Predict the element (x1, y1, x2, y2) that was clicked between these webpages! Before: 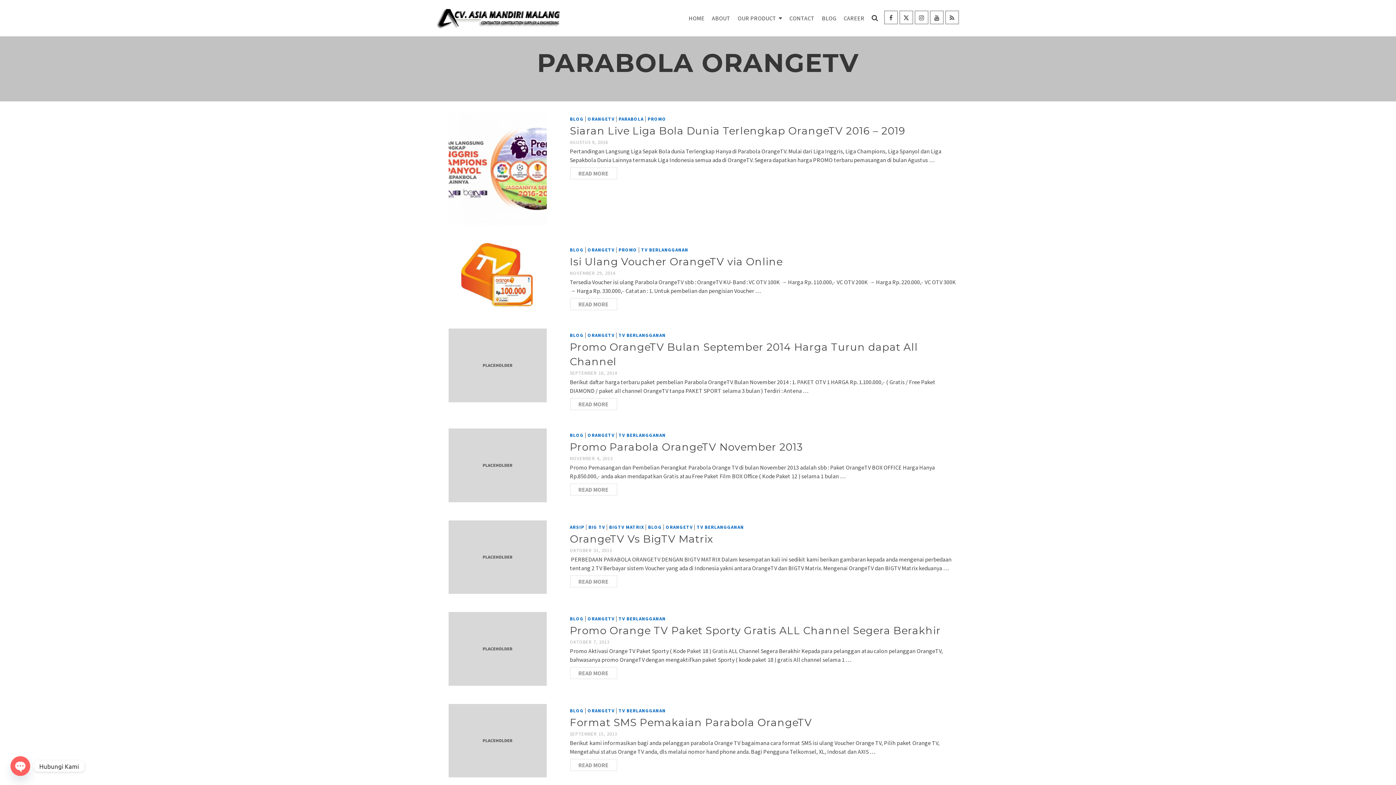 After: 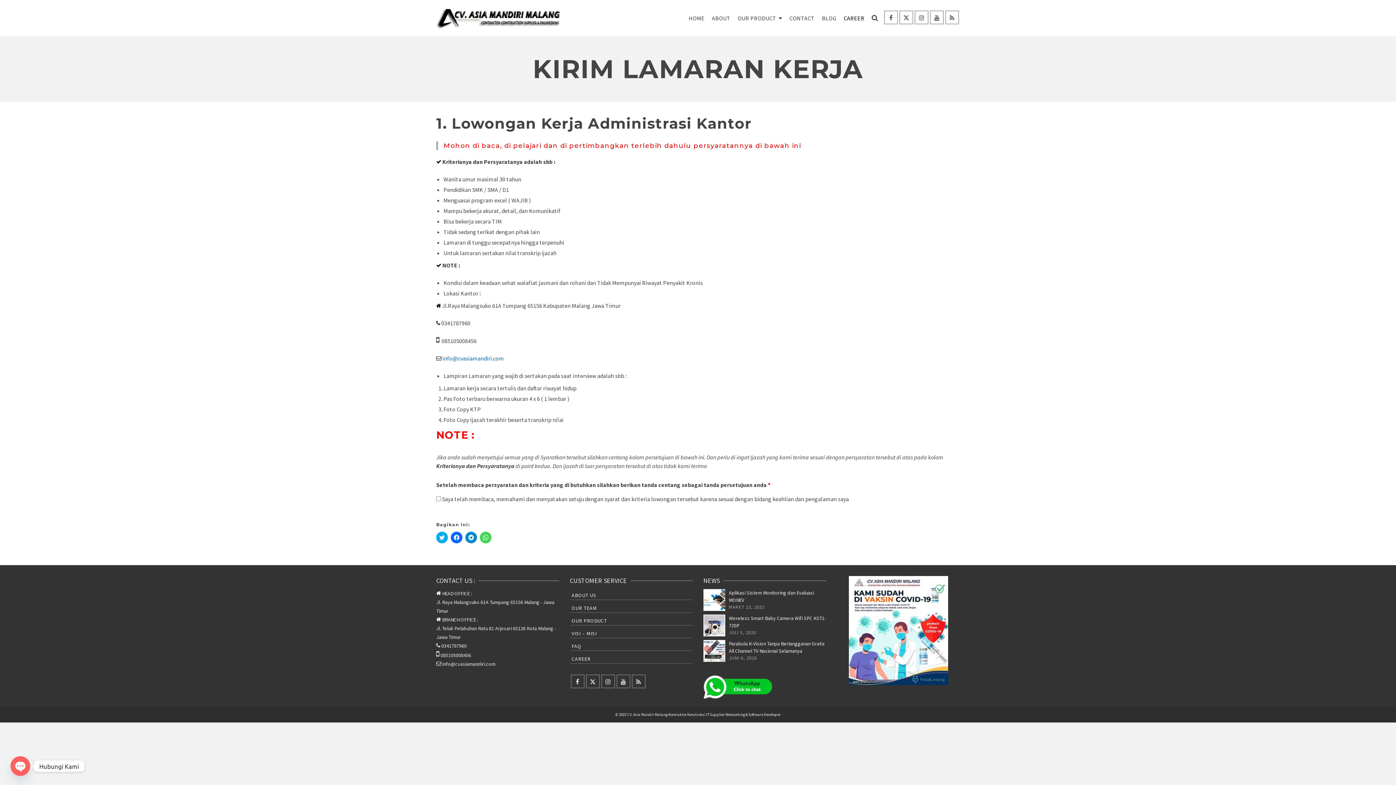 Action: label: CAREER bbox: (840, 10, 868, 26)